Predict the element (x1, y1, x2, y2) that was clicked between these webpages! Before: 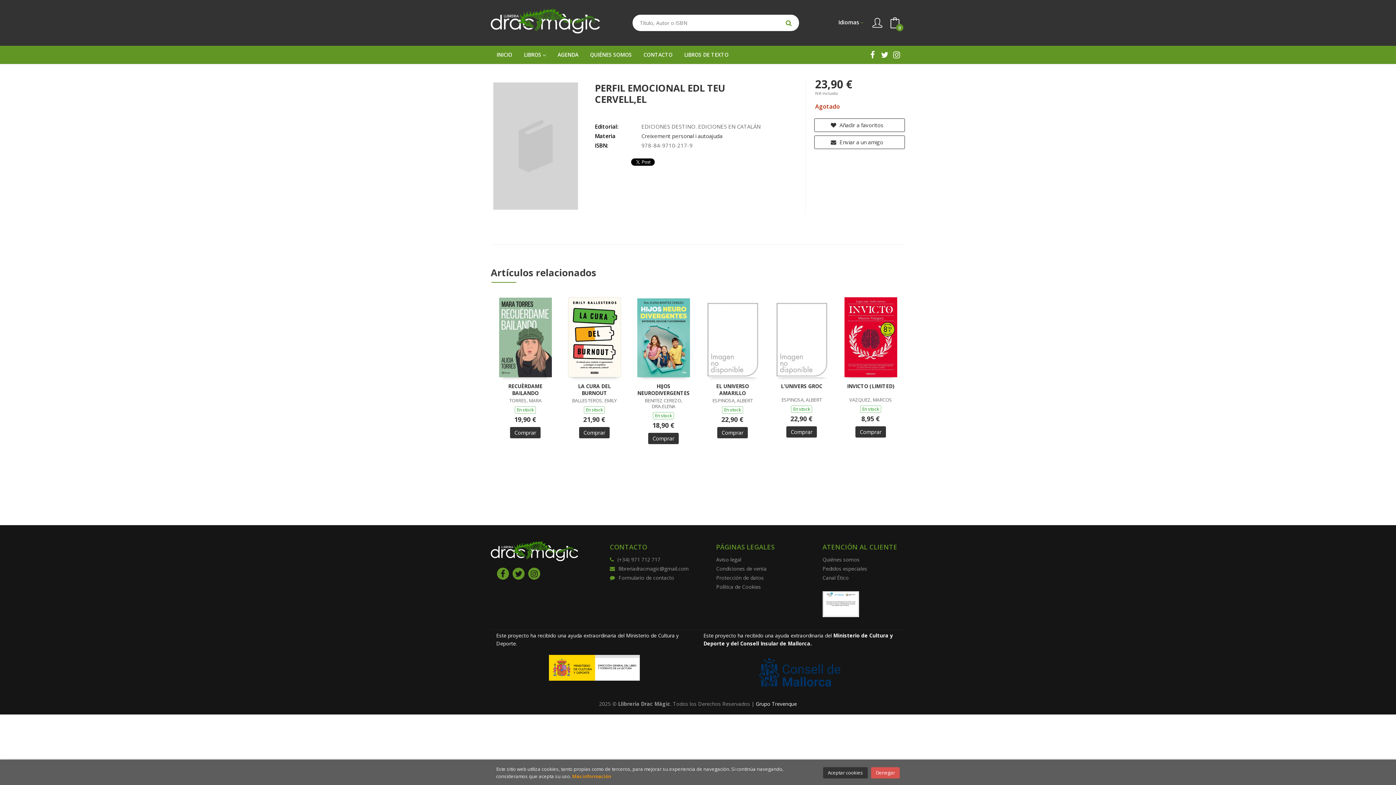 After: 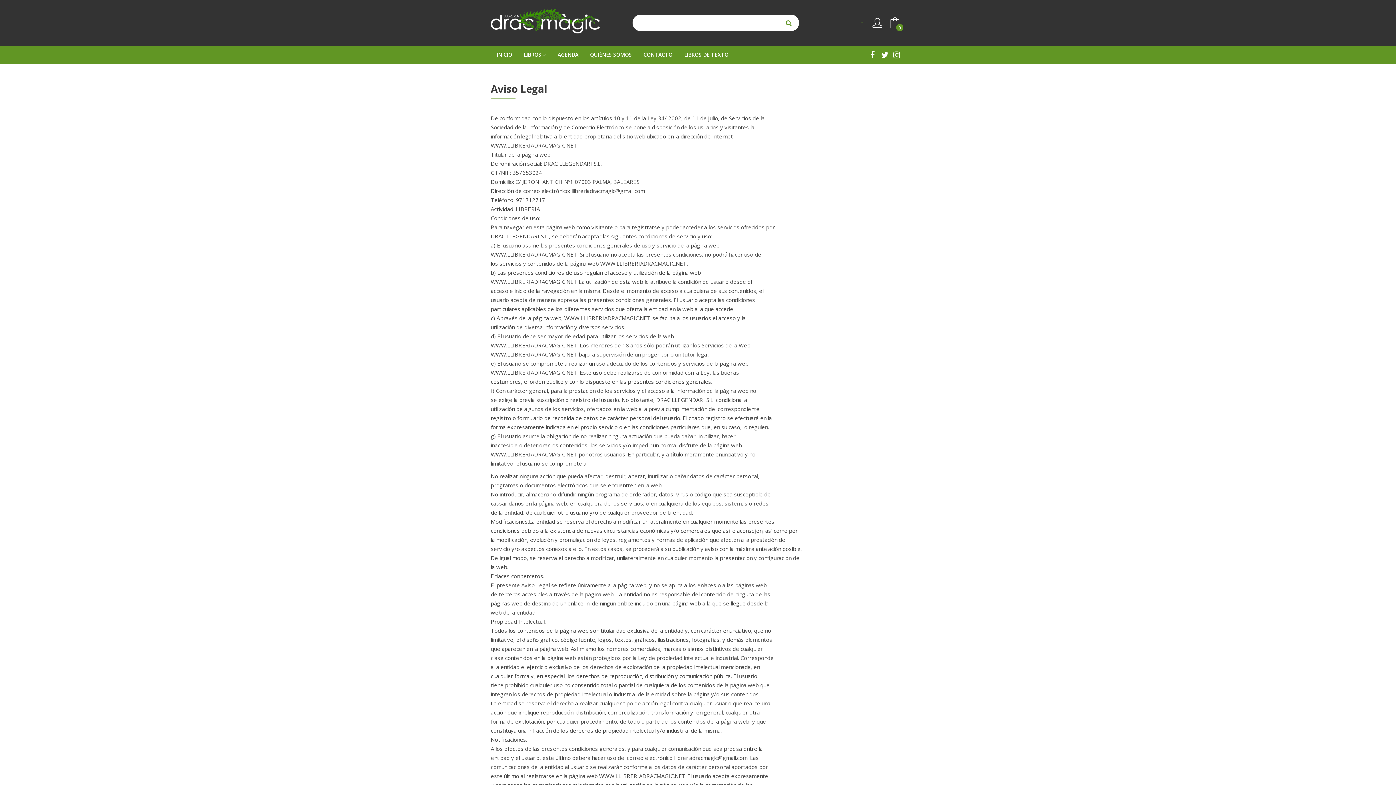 Action: bbox: (716, 555, 741, 564) label: Aviso legal